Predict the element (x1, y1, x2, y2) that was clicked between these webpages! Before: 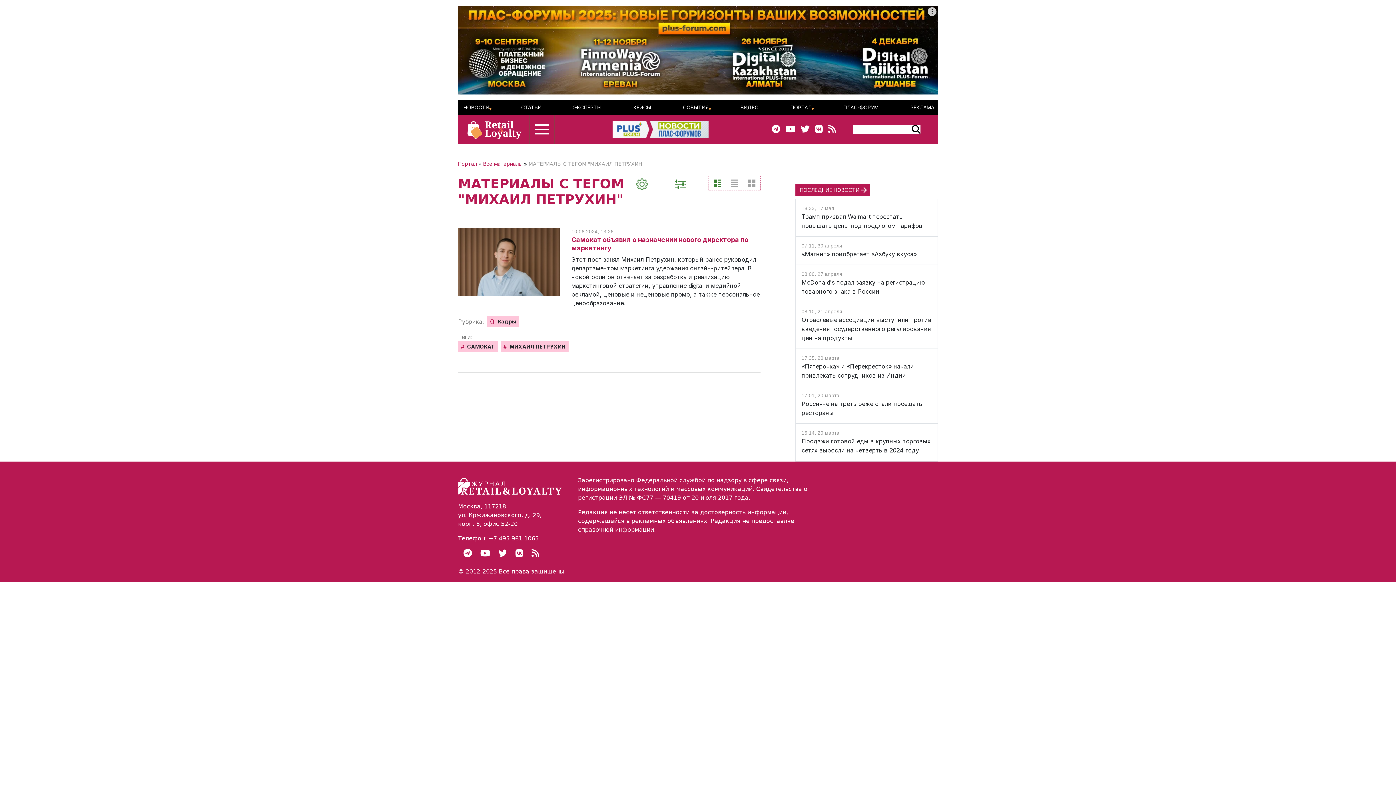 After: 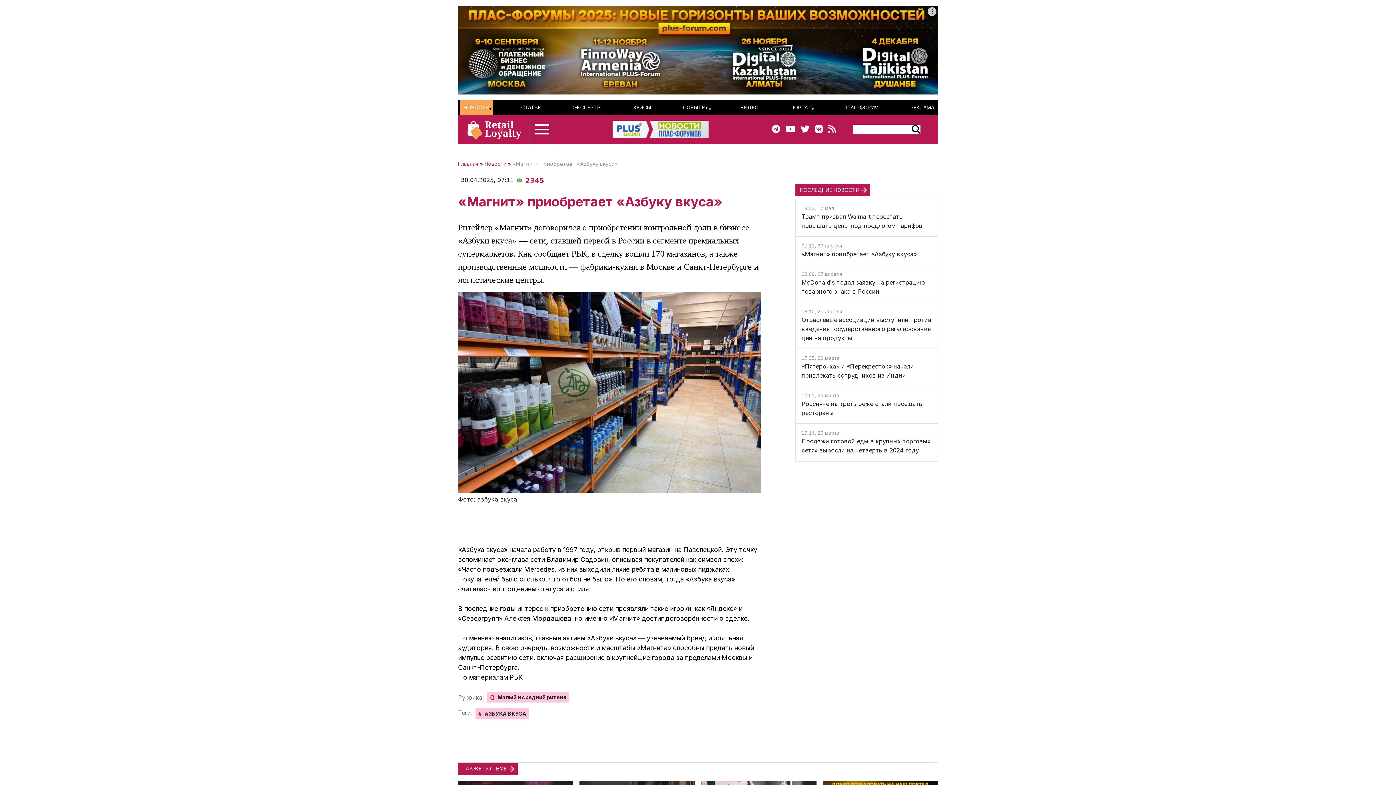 Action: label: «Магнит» приобретает «Азбуку вкуса» bbox: (801, 250, 917, 257)